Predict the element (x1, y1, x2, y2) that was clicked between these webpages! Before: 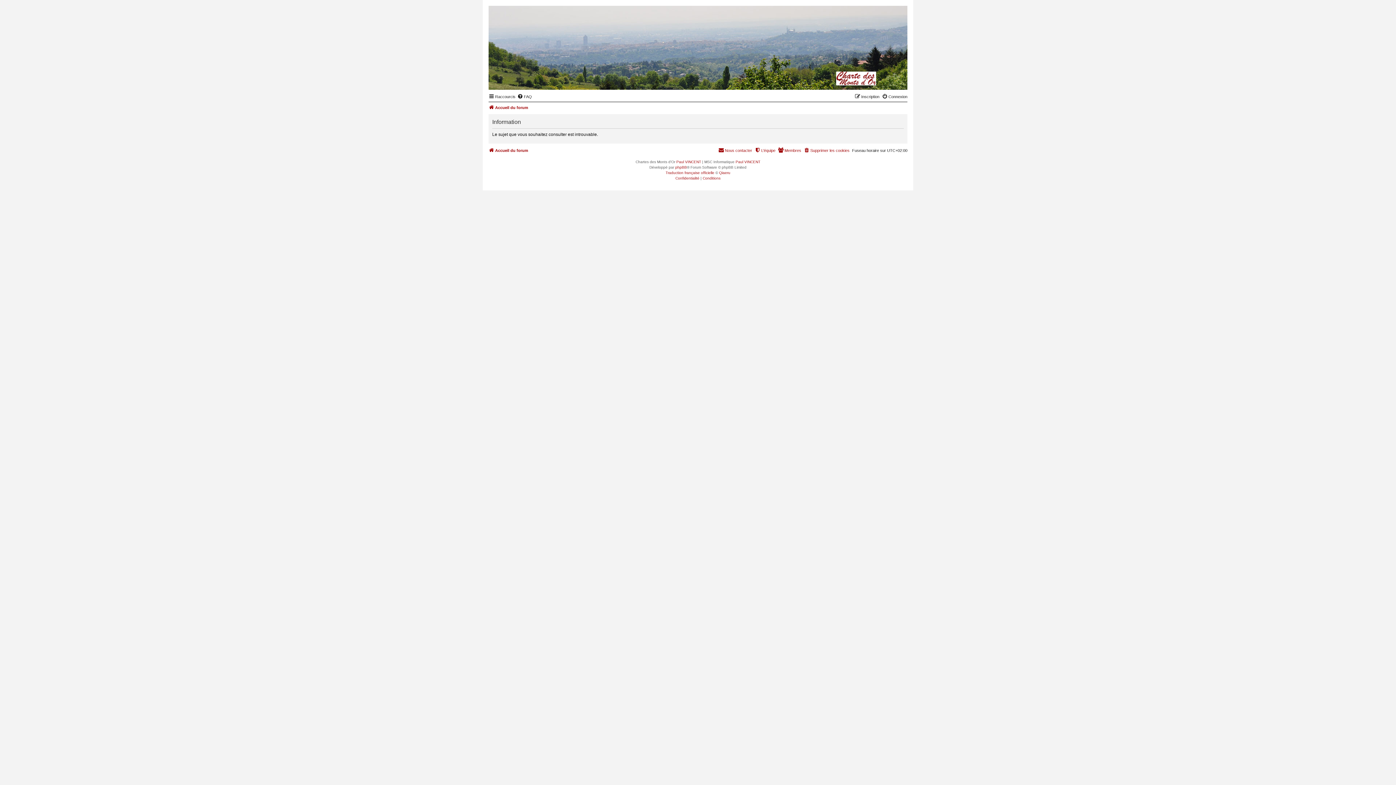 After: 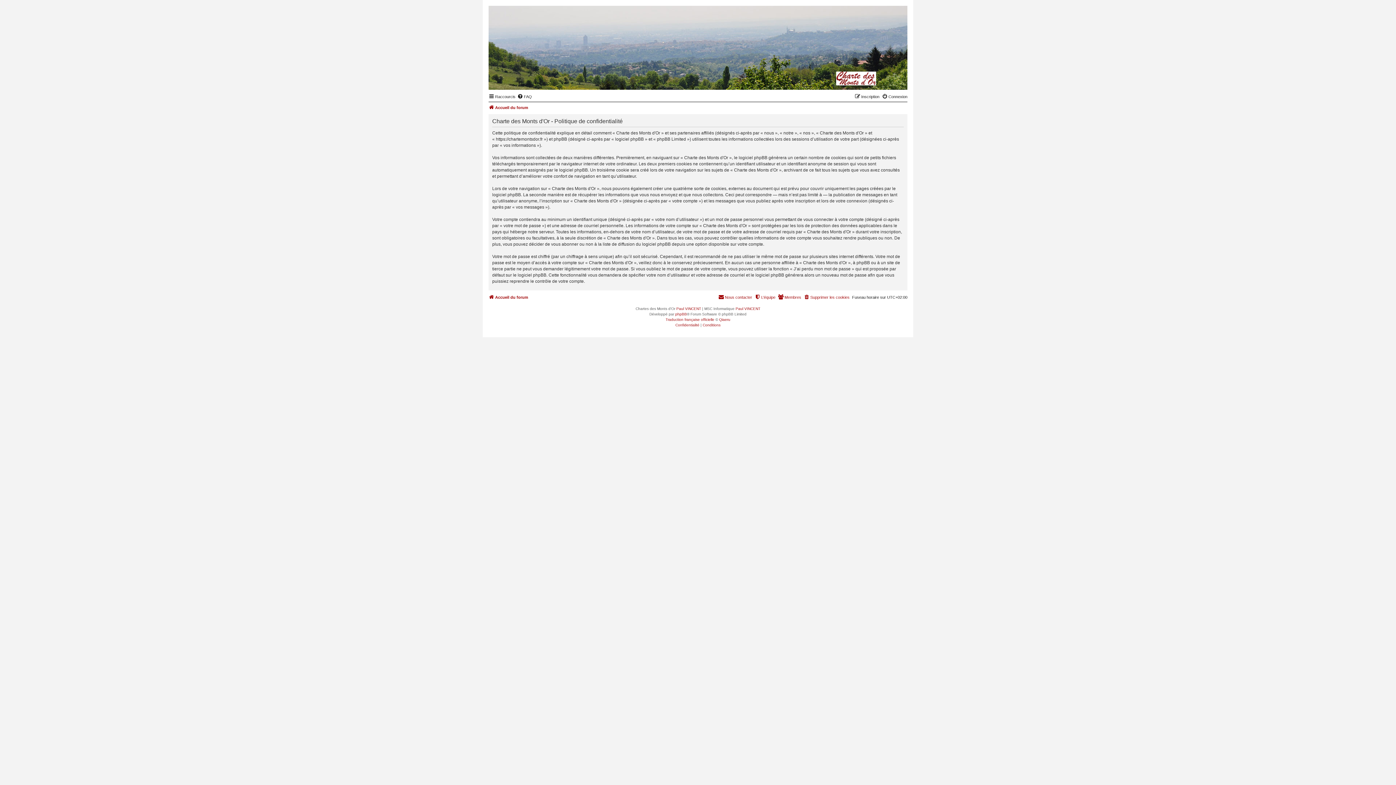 Action: label: Confidentialité bbox: (675, 175, 699, 181)